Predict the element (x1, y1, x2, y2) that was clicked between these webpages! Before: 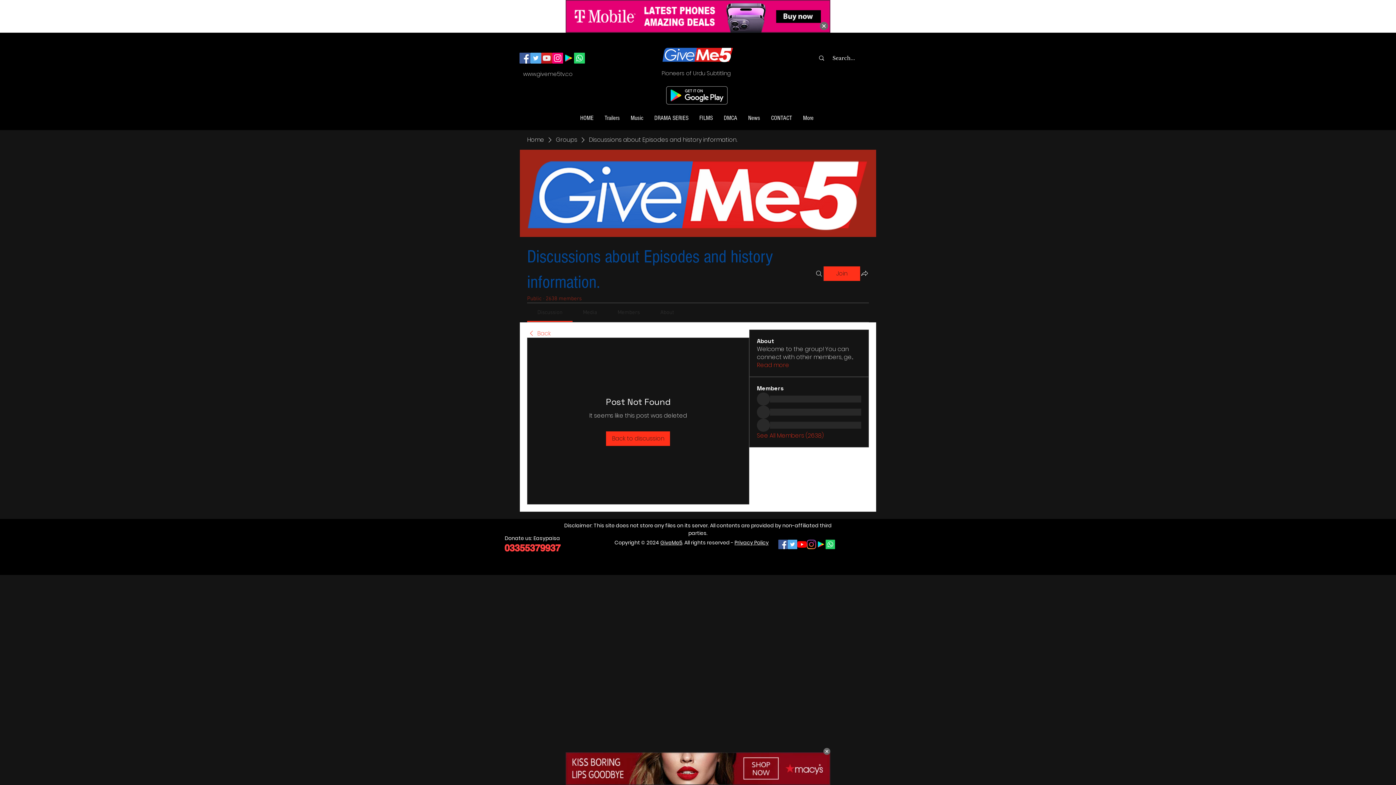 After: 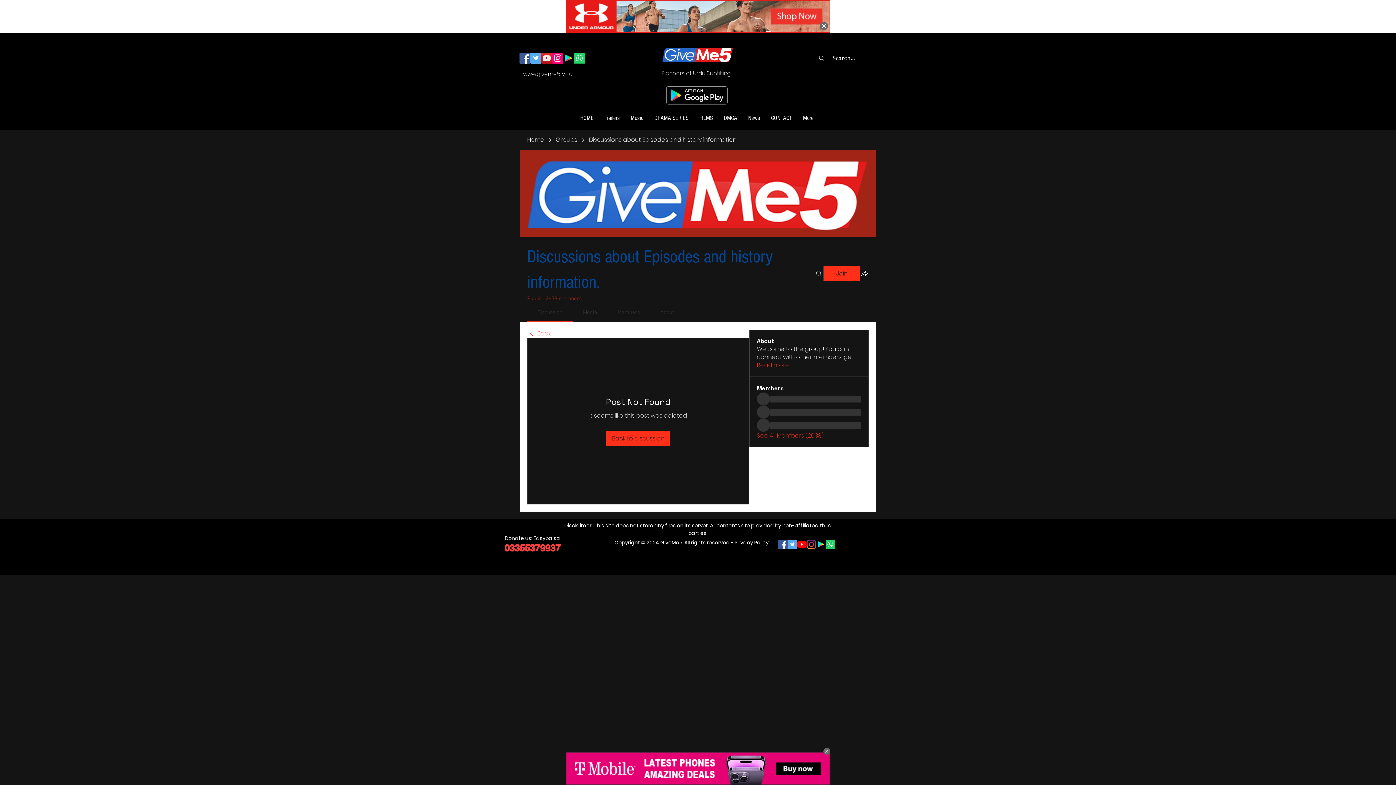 Action: bbox: (552, 52, 563, 63) label: Instagram